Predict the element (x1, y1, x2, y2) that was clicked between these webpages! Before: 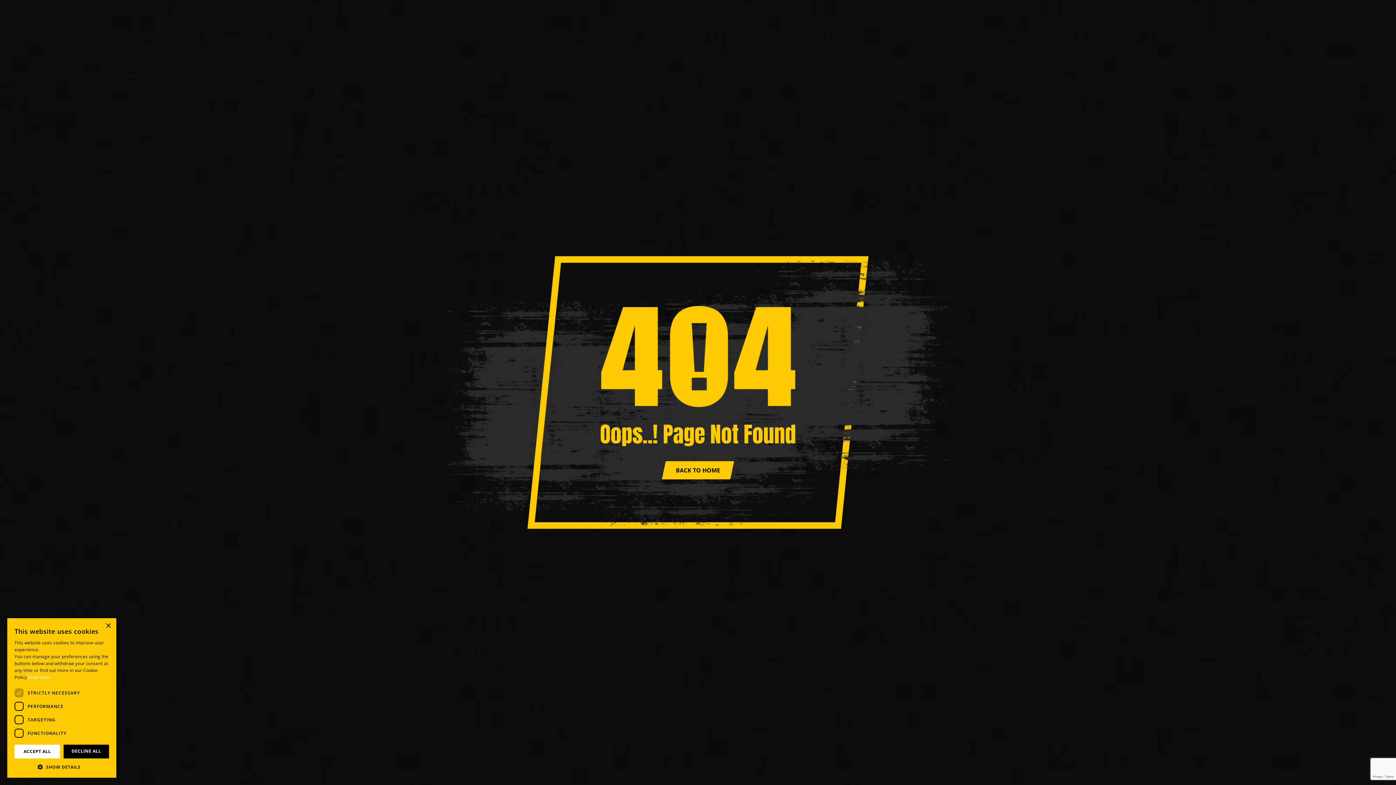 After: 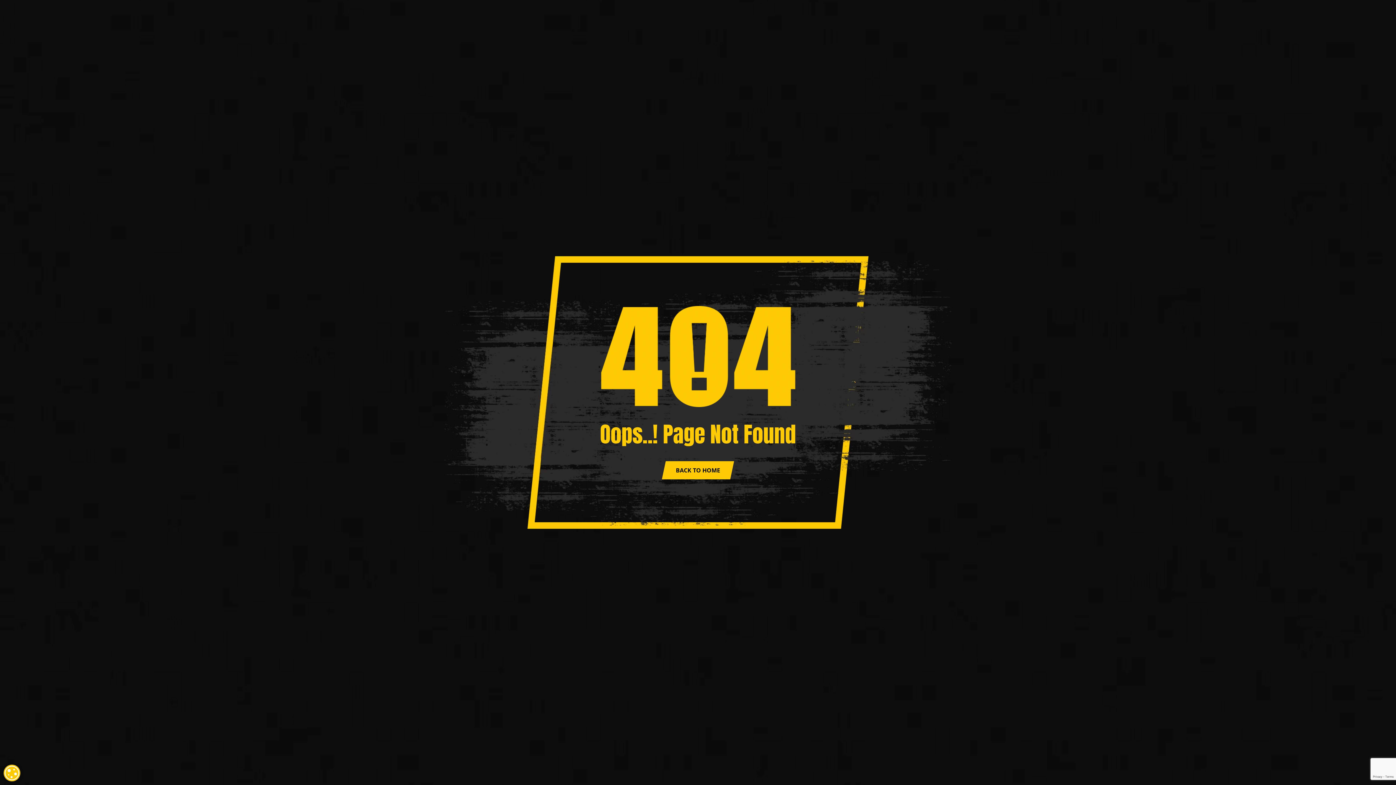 Action: label: DECLINE ALL bbox: (63, 745, 109, 758)